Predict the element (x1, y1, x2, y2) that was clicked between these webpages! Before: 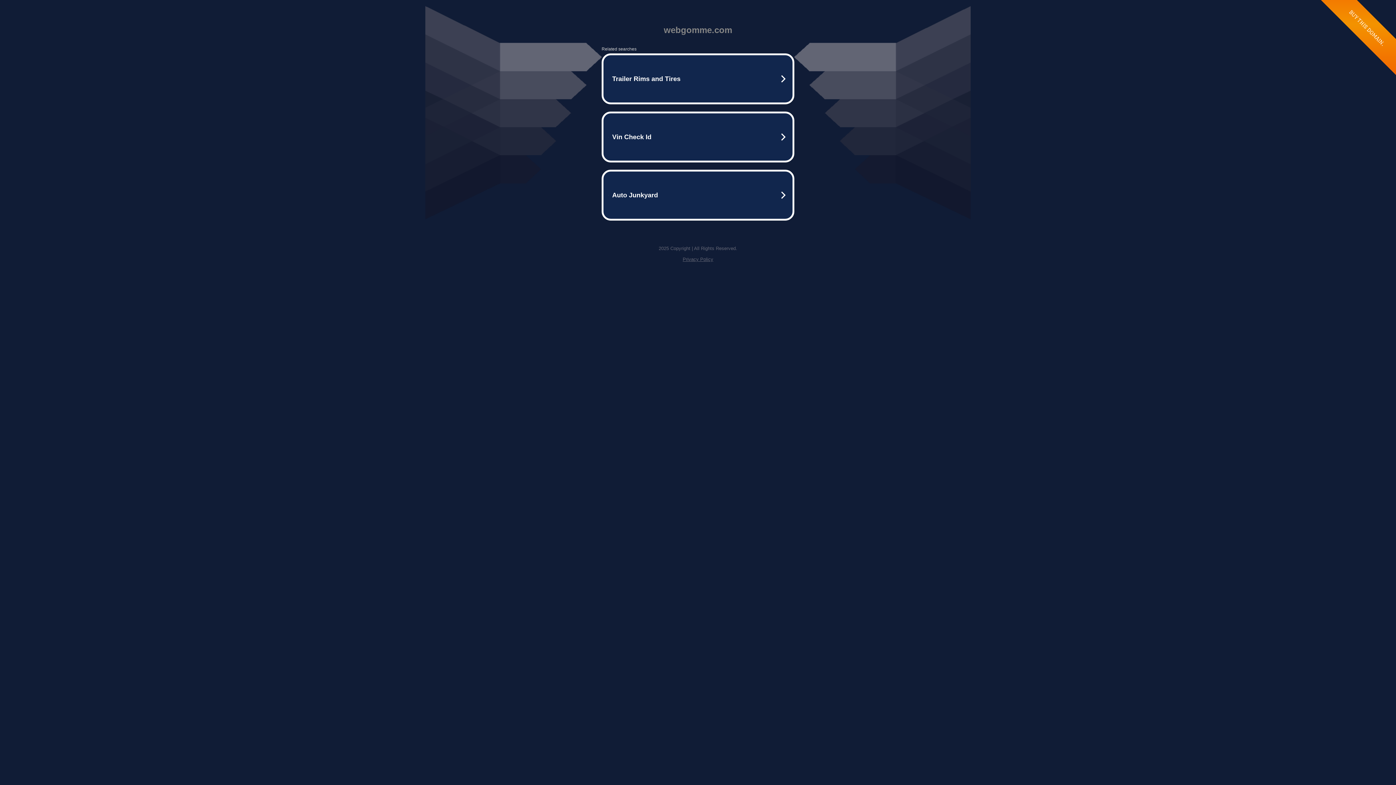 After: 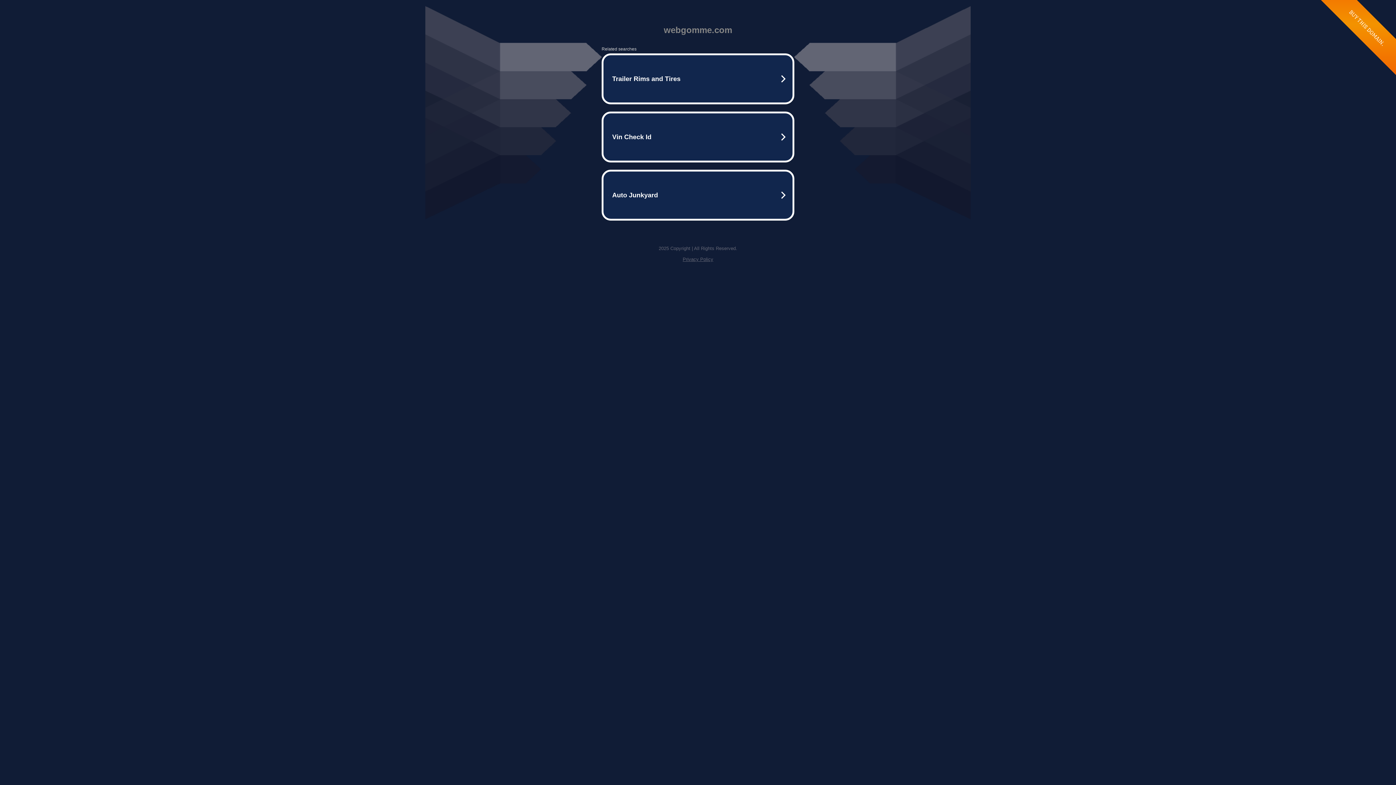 Action: label: Privacy Policy bbox: (682, 256, 713, 262)